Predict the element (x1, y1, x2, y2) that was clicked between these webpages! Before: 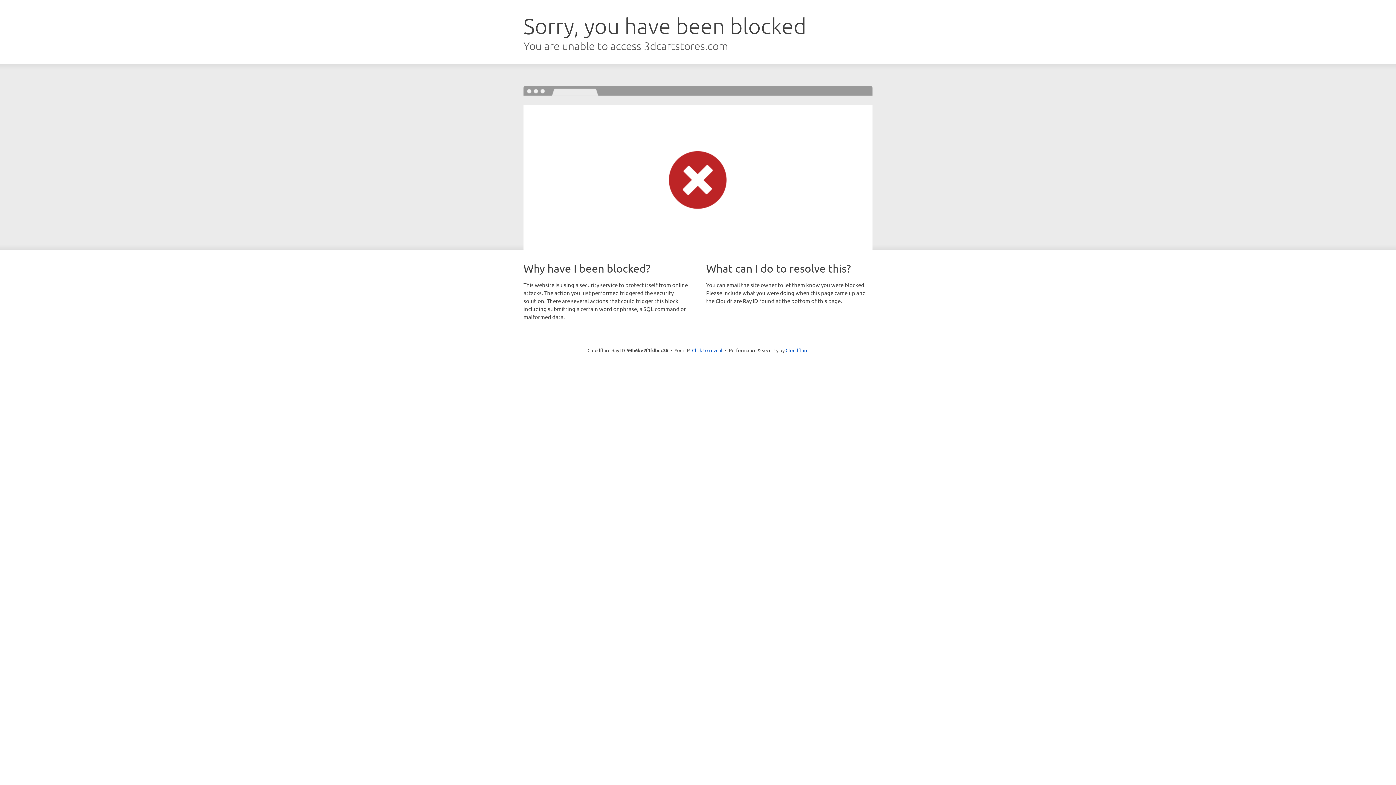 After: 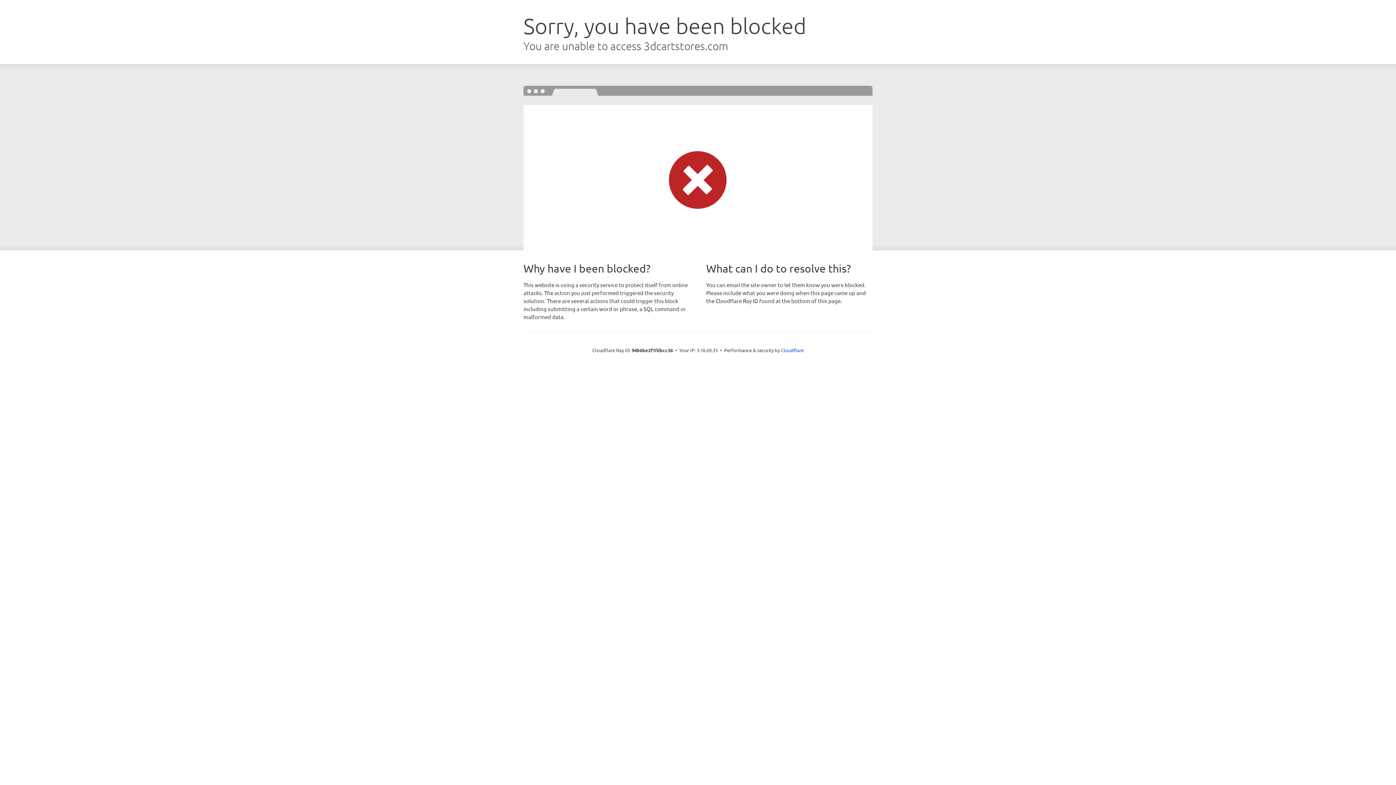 Action: bbox: (692, 346, 722, 353) label: Click to reveal